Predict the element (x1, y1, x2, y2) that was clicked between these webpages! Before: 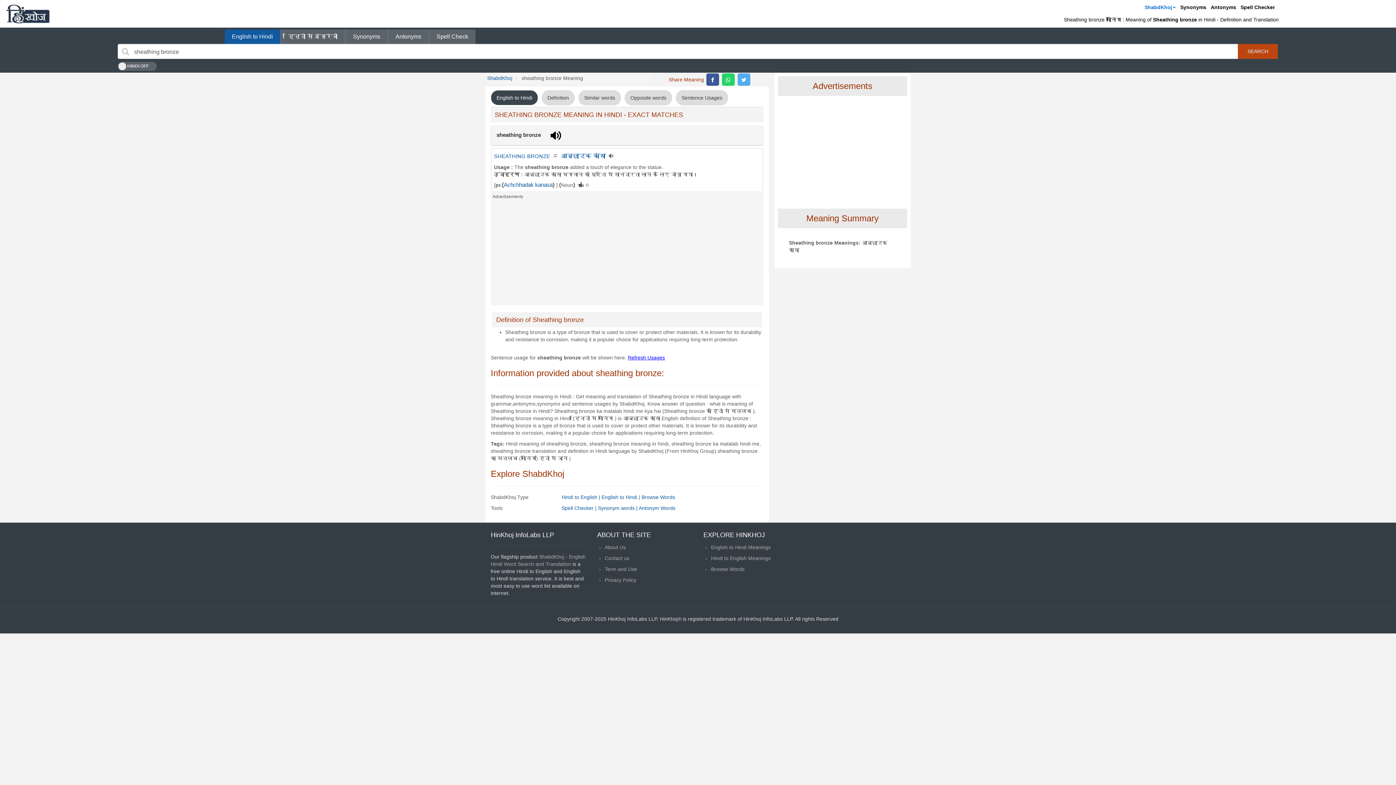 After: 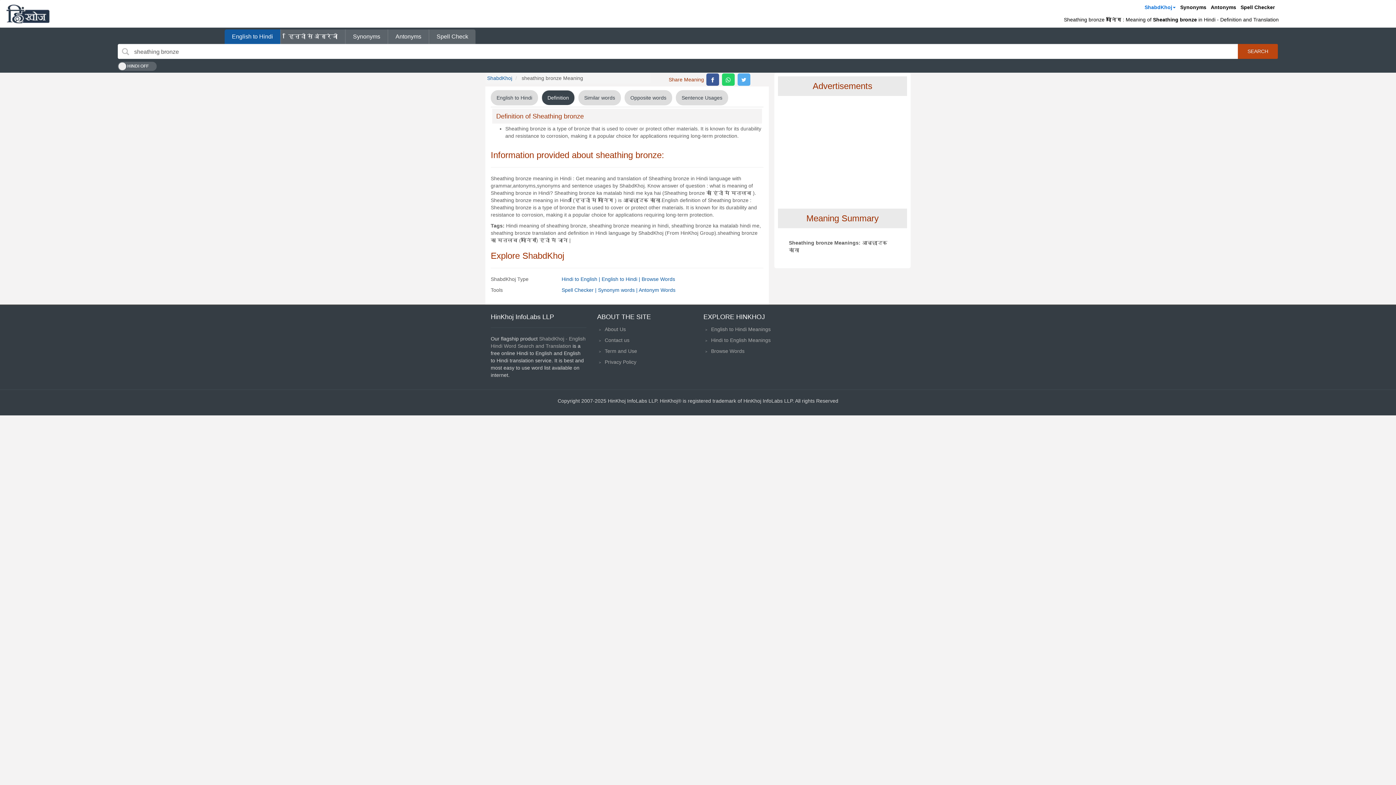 Action: label: Definition bbox: (541, 90, 574, 105)